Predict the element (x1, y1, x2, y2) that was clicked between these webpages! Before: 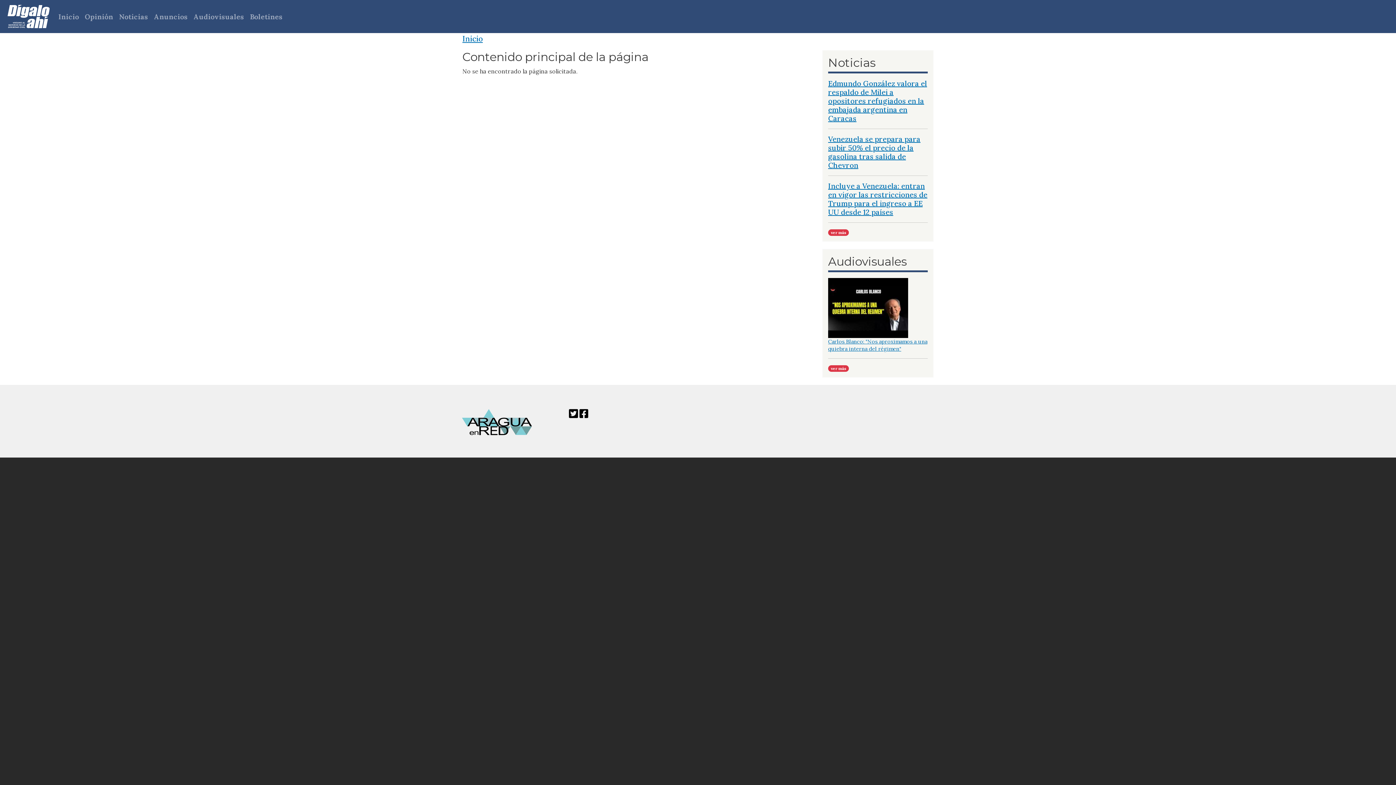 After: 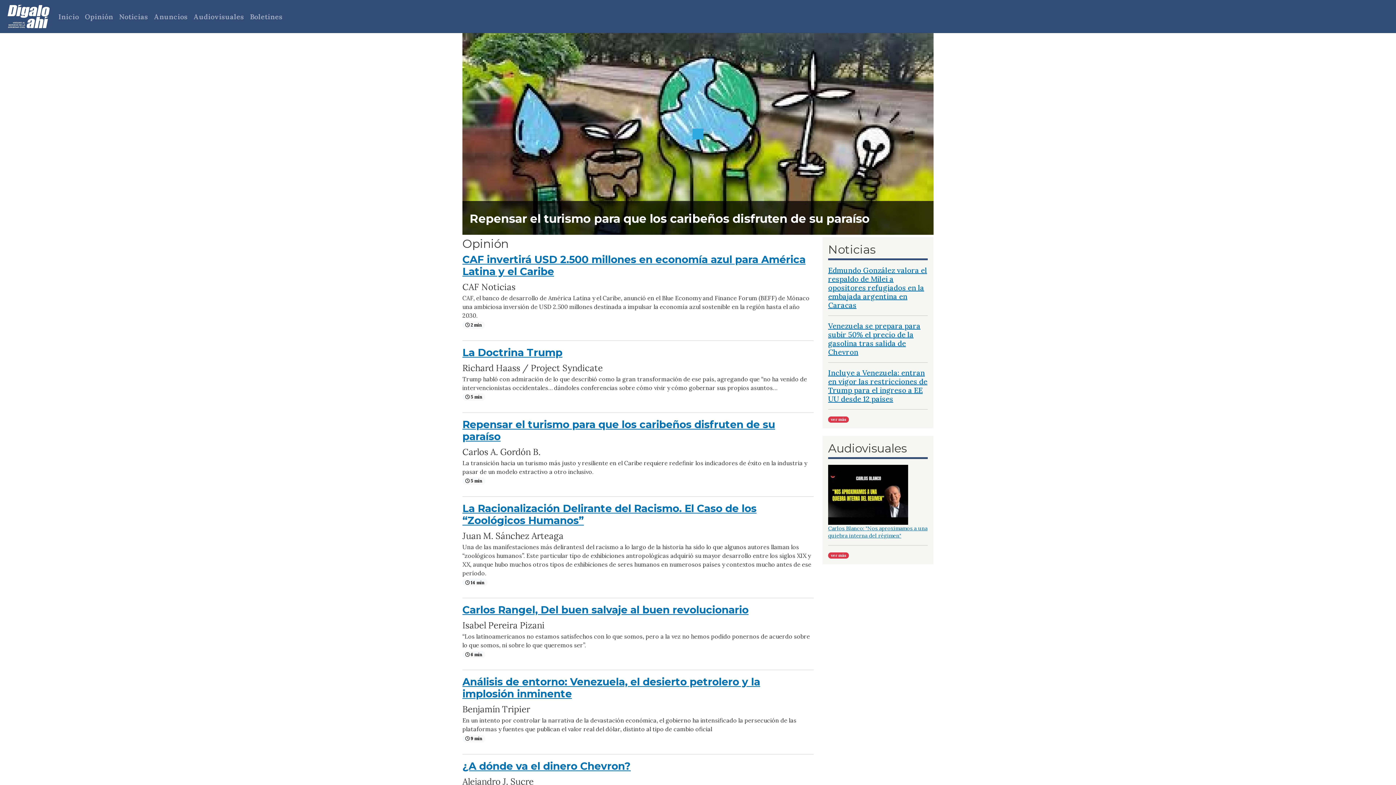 Action: bbox: (0, 2, 49, 30)